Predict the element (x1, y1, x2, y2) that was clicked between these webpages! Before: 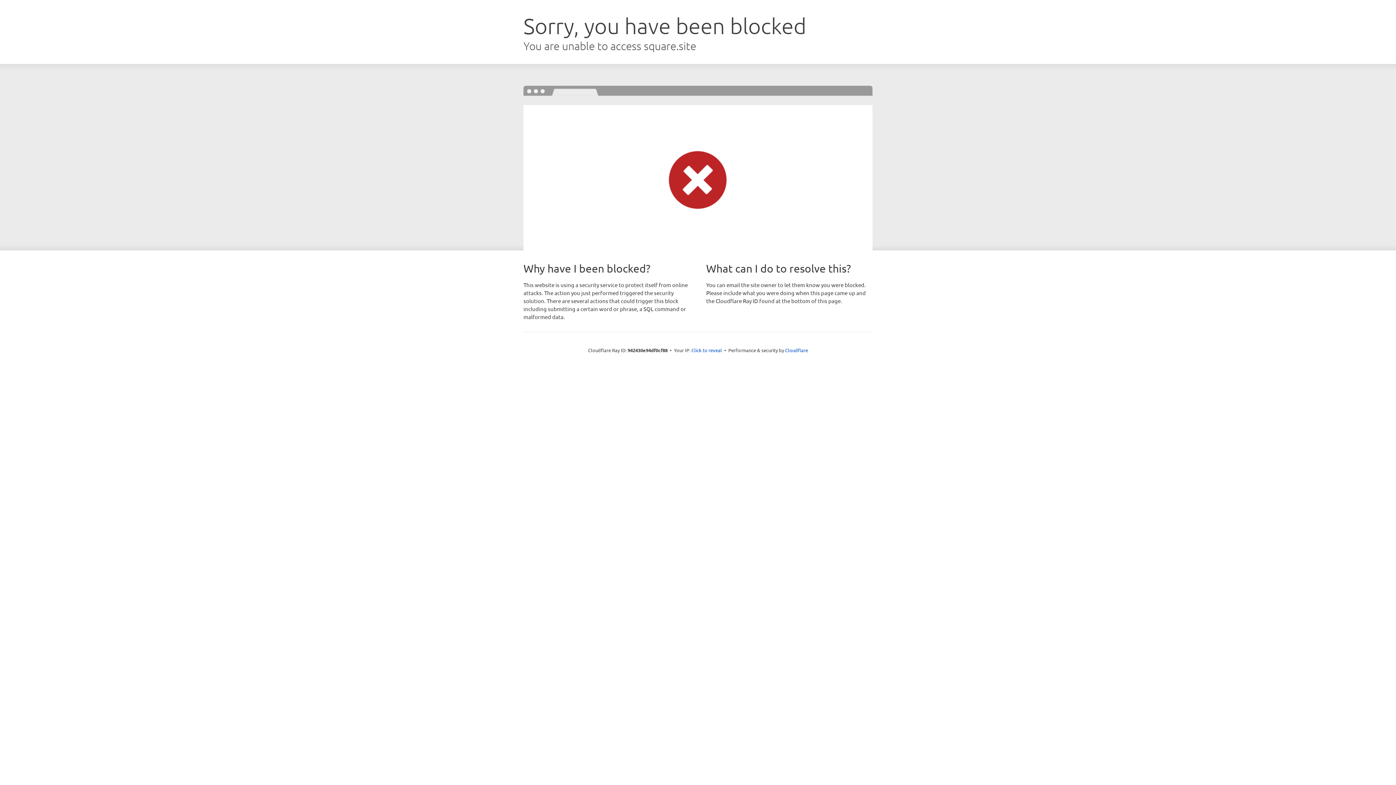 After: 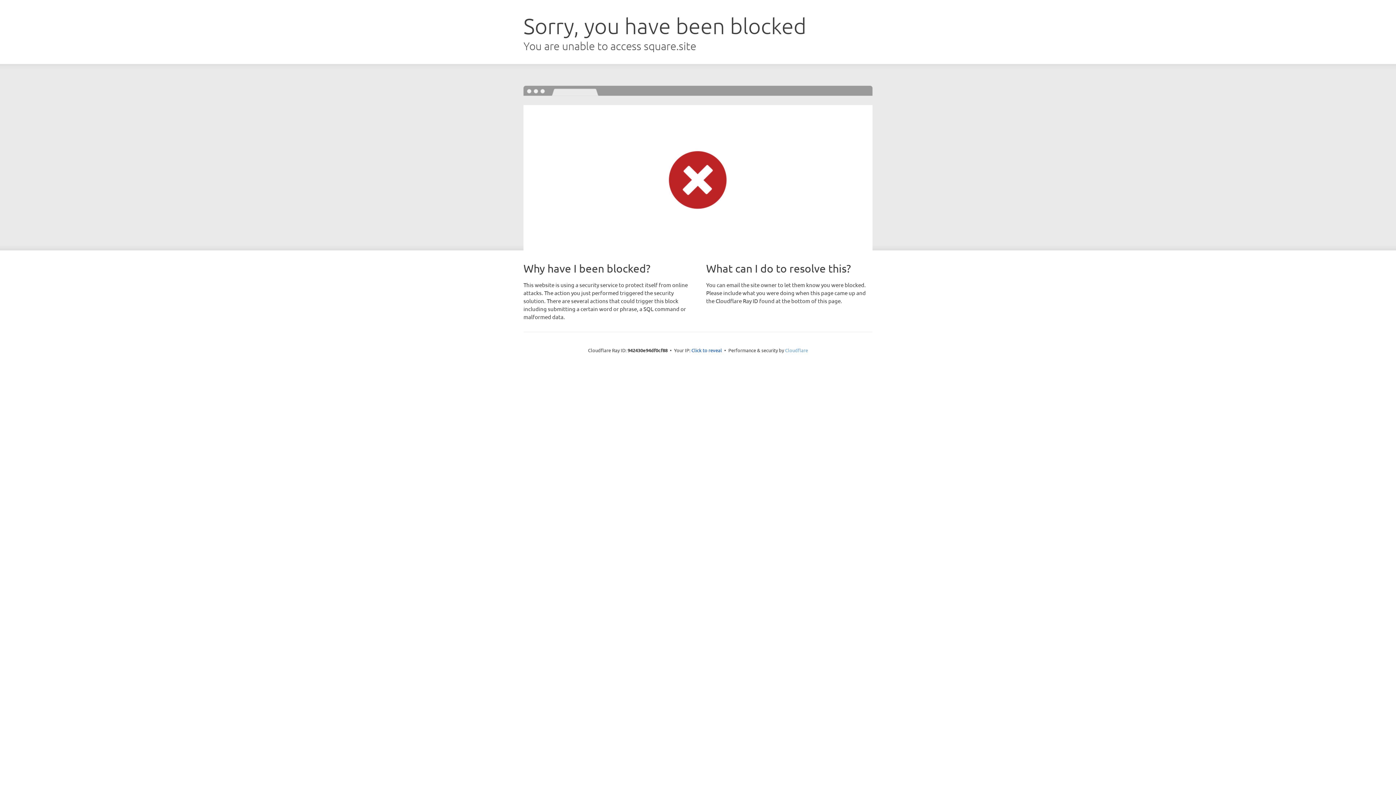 Action: bbox: (785, 347, 808, 353) label: Cloudflare